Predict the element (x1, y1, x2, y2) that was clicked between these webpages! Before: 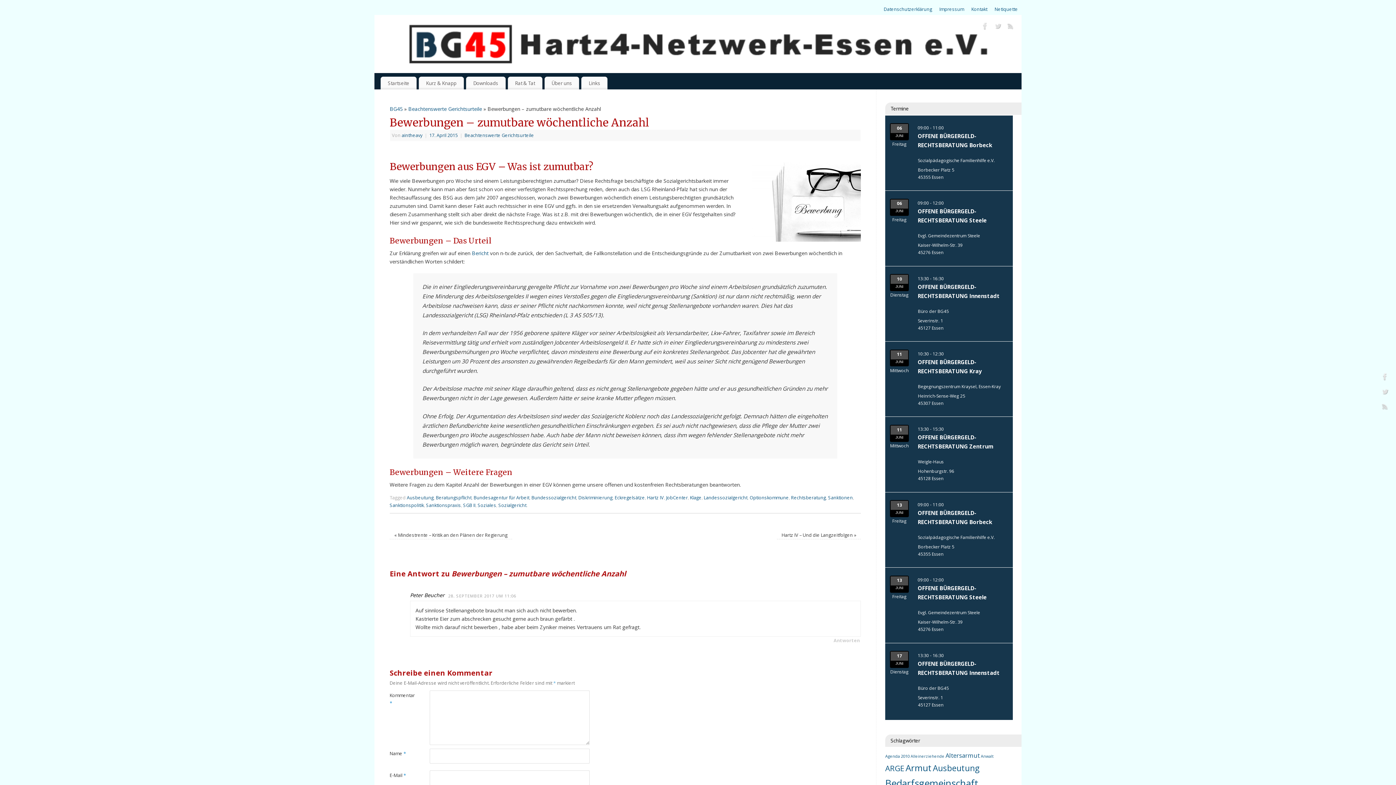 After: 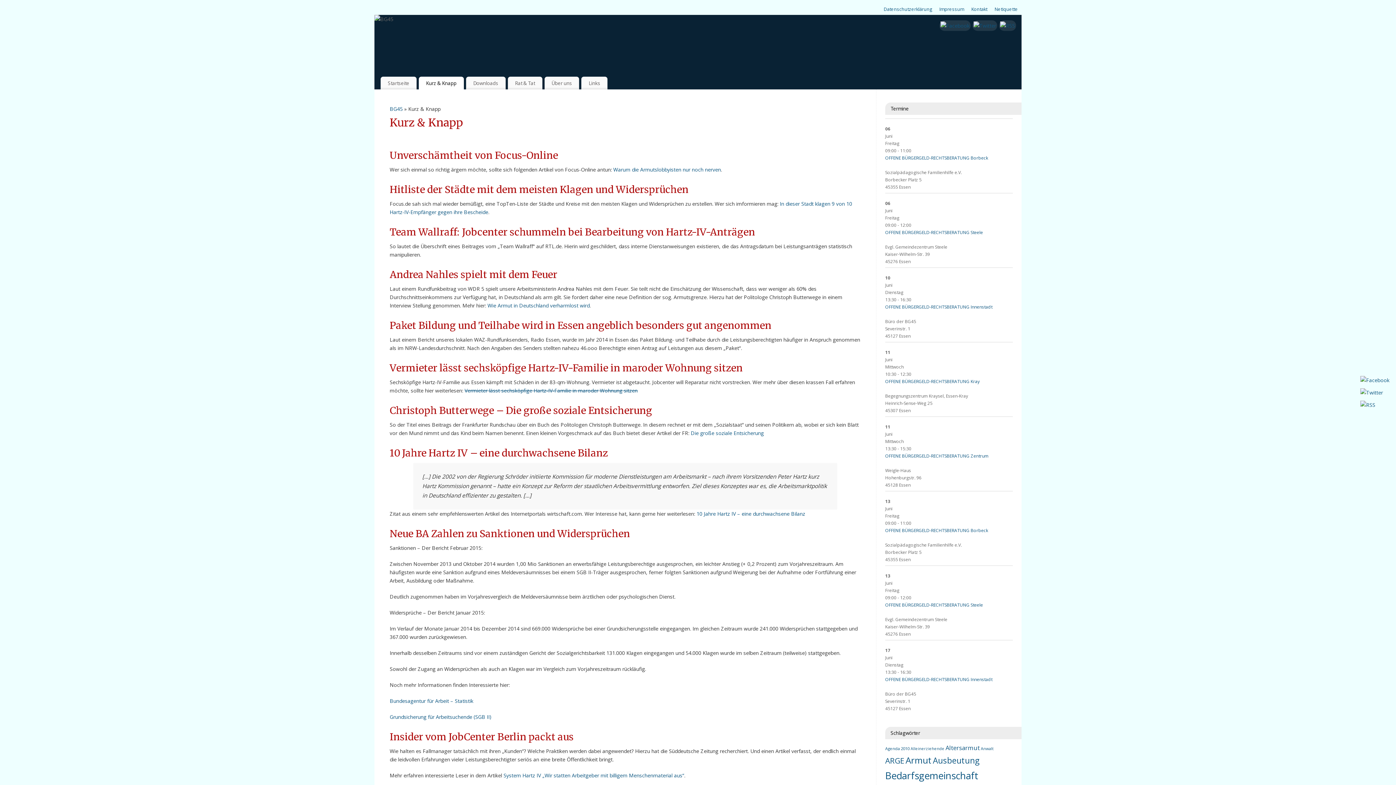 Action: label: Kurz & Knapp bbox: (418, 76, 463, 89)